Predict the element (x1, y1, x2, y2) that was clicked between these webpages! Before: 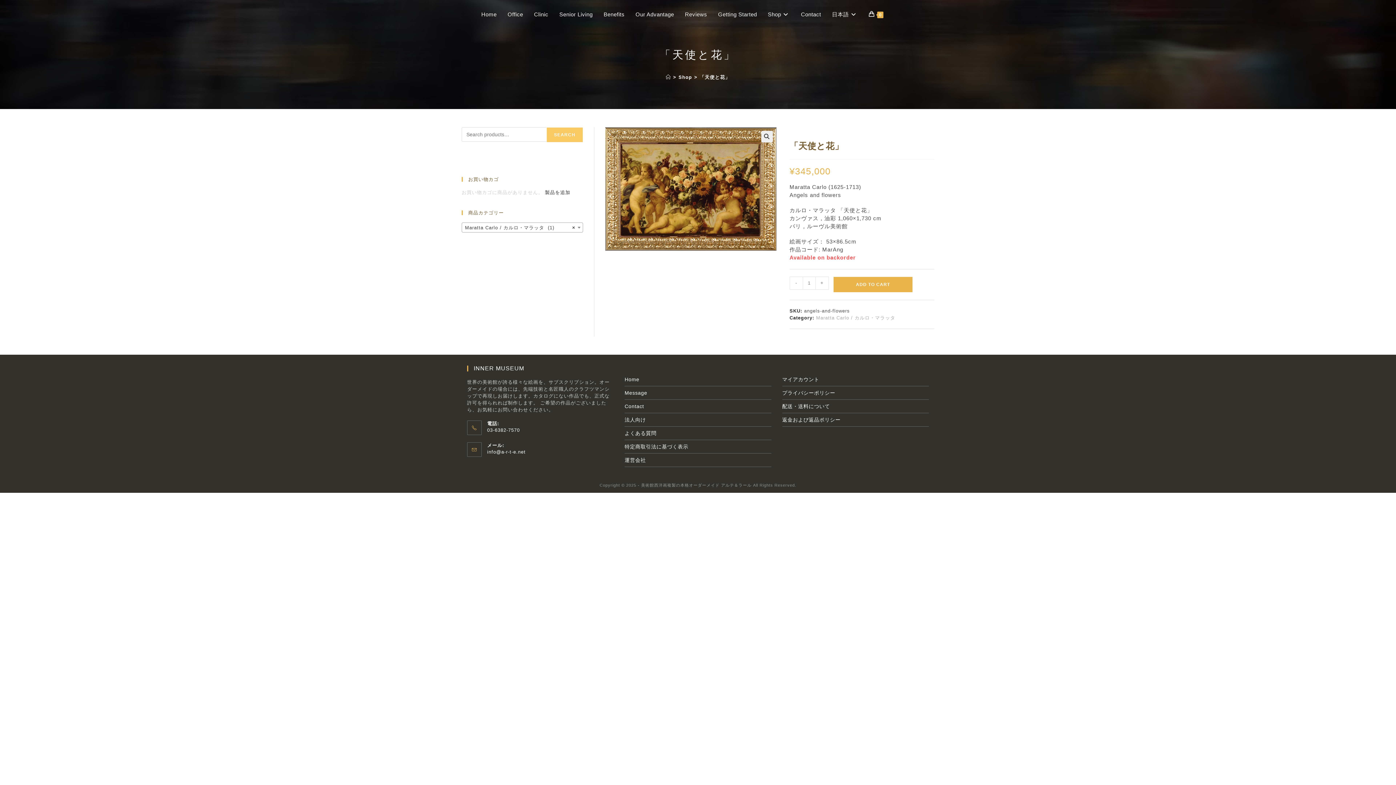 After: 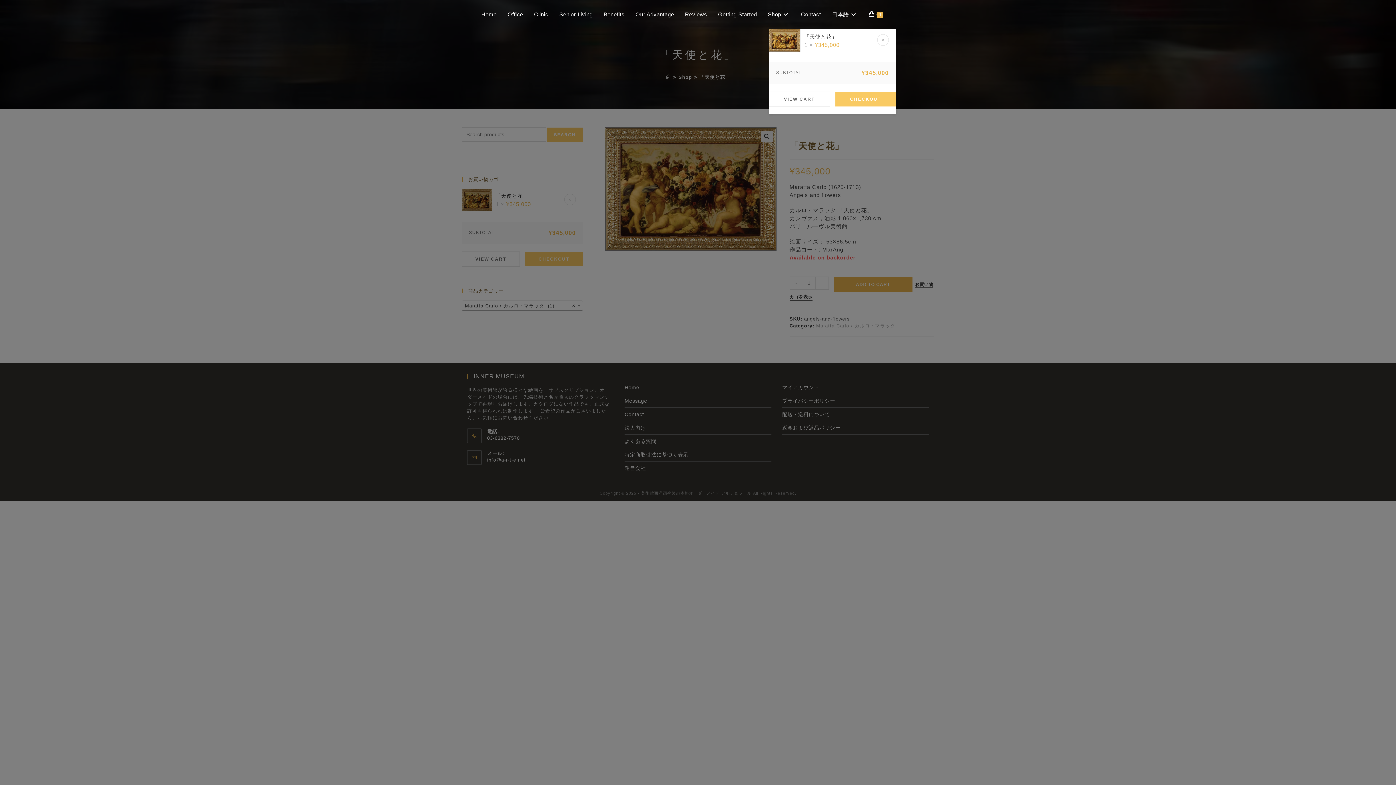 Action: label: ADD TO CART bbox: (833, 276, 913, 292)